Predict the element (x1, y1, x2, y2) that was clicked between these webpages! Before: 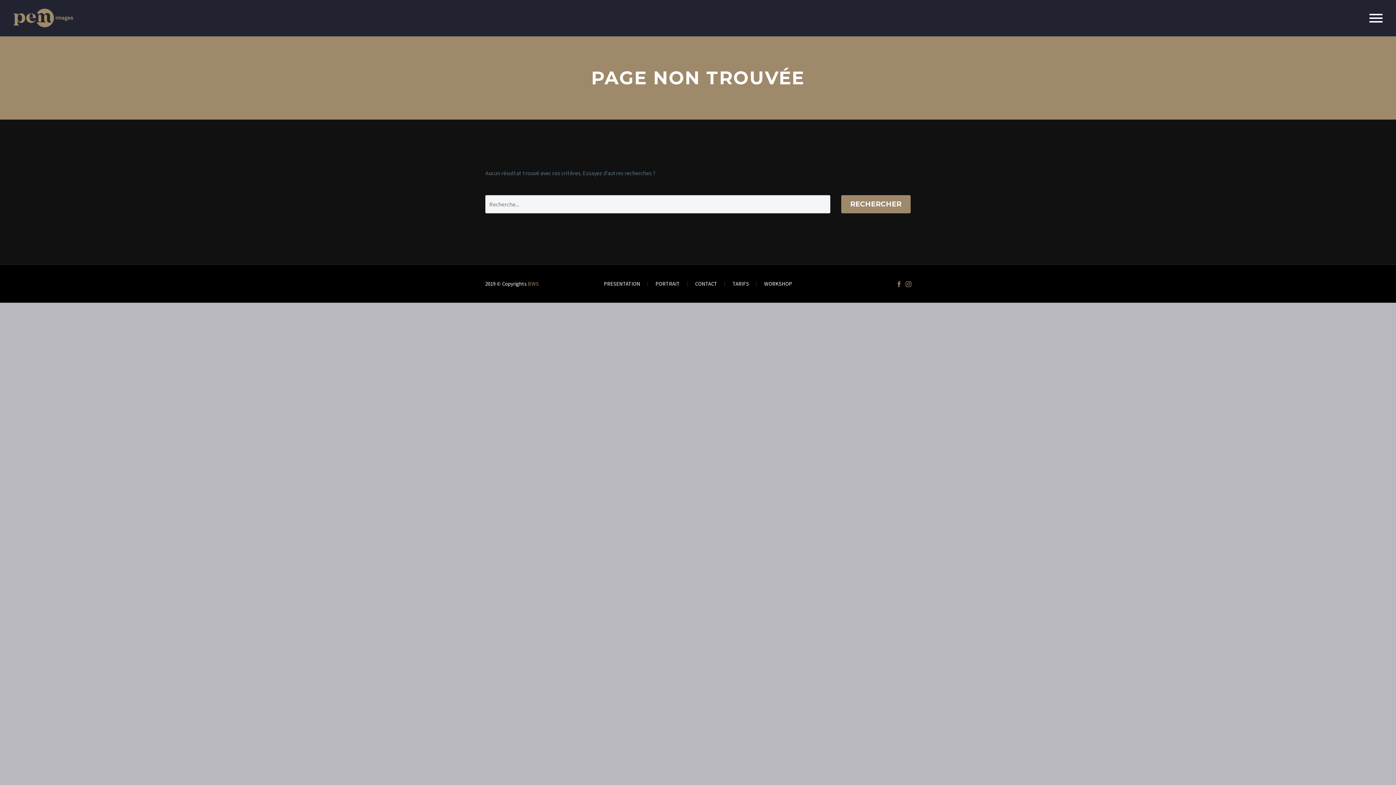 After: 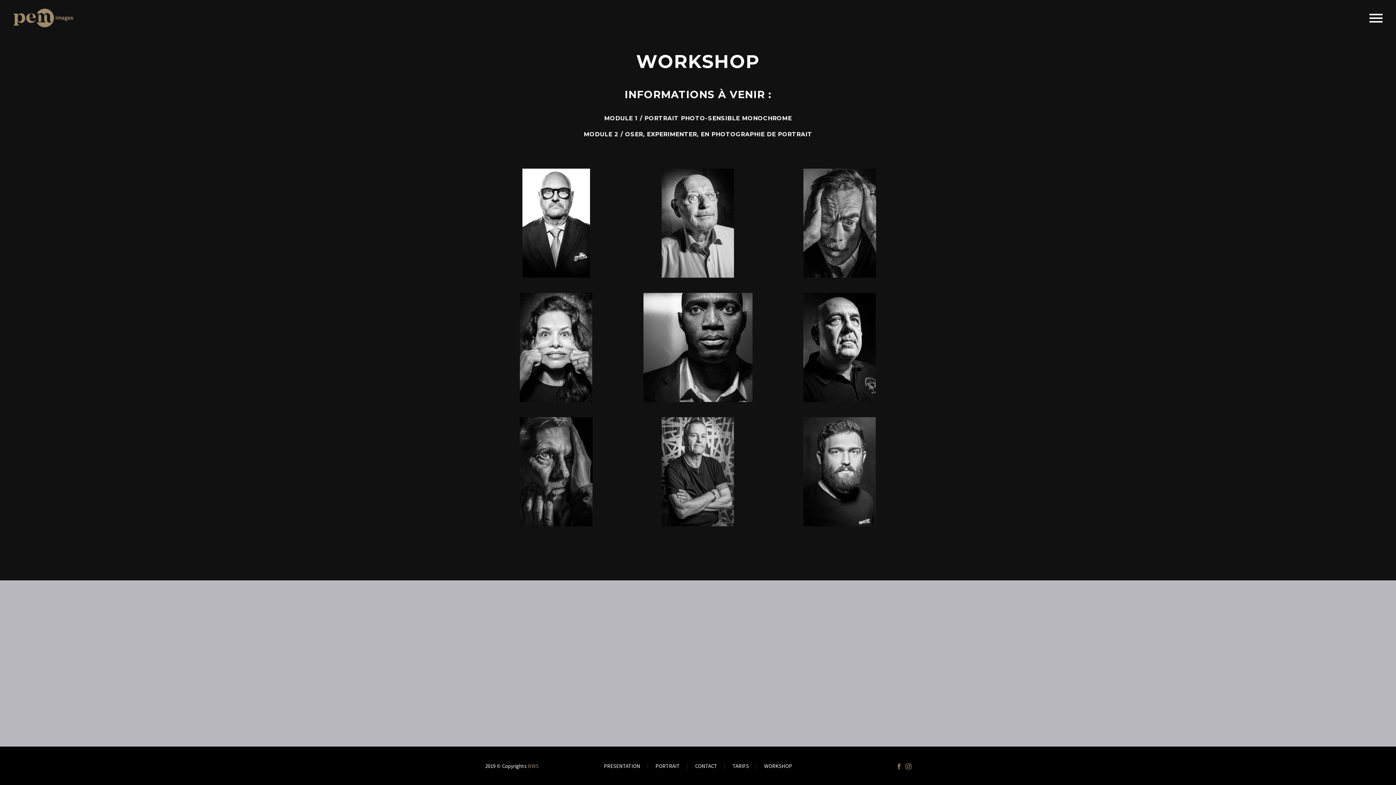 Action: bbox: (764, 281, 792, 286) label: WORKSHOP